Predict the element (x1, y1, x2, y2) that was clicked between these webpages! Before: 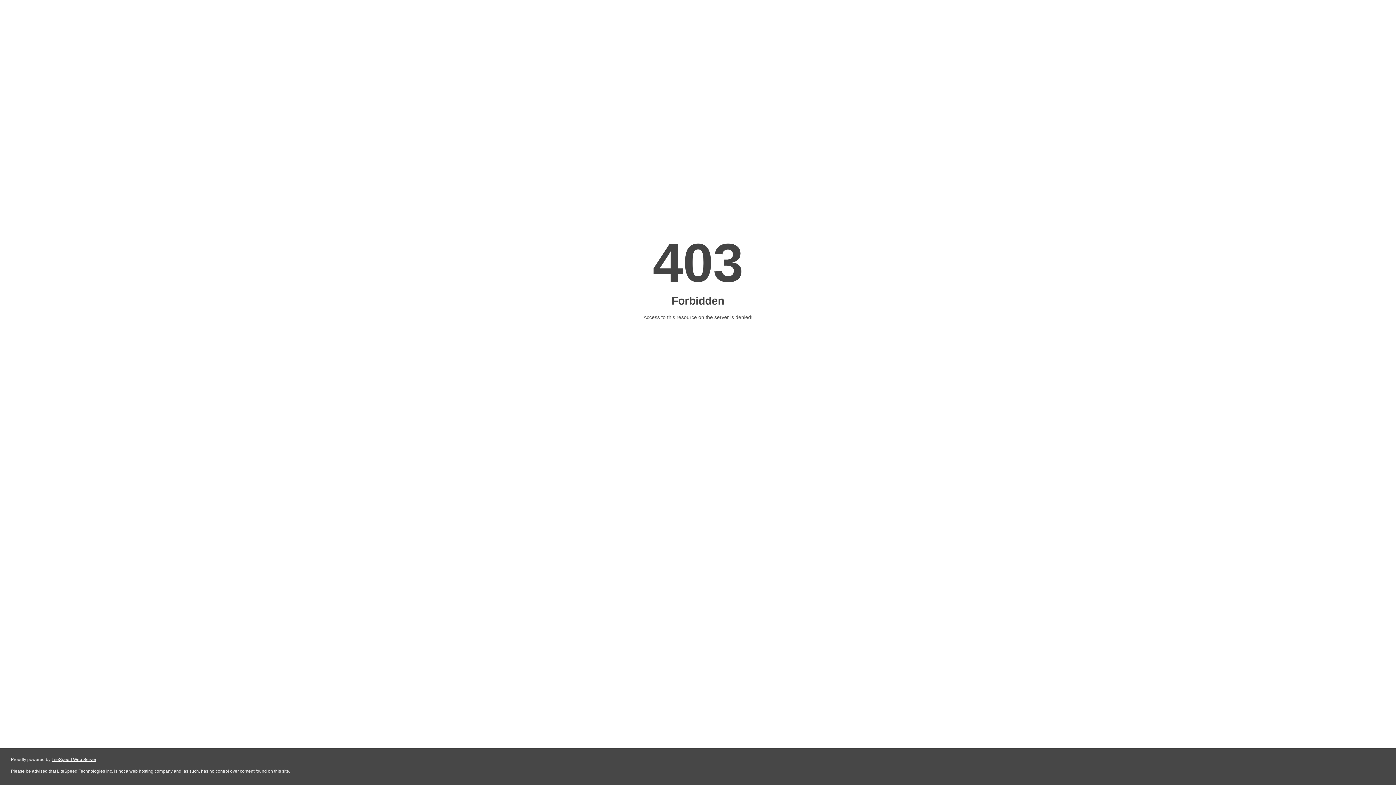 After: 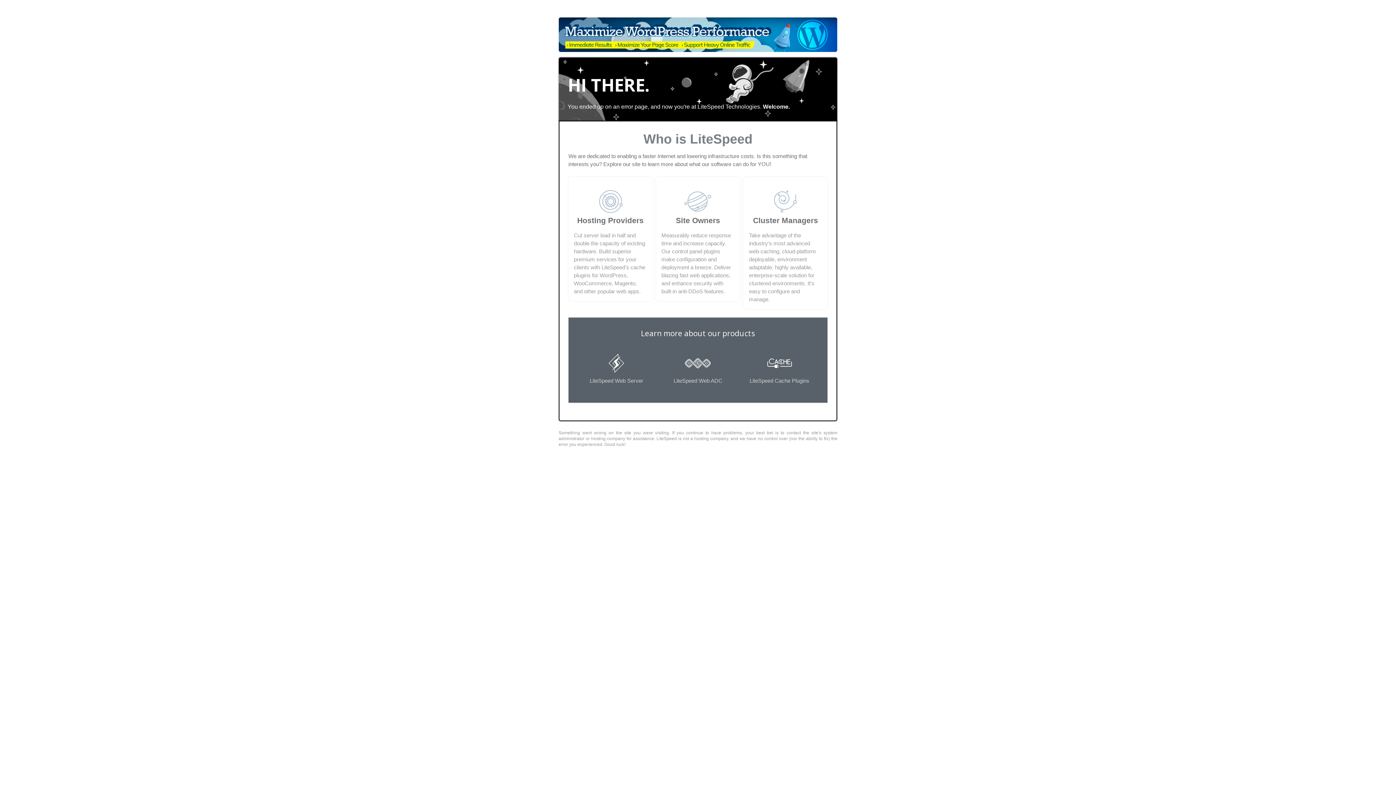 Action: label: LiteSpeed Web Server bbox: (51, 757, 96, 762)